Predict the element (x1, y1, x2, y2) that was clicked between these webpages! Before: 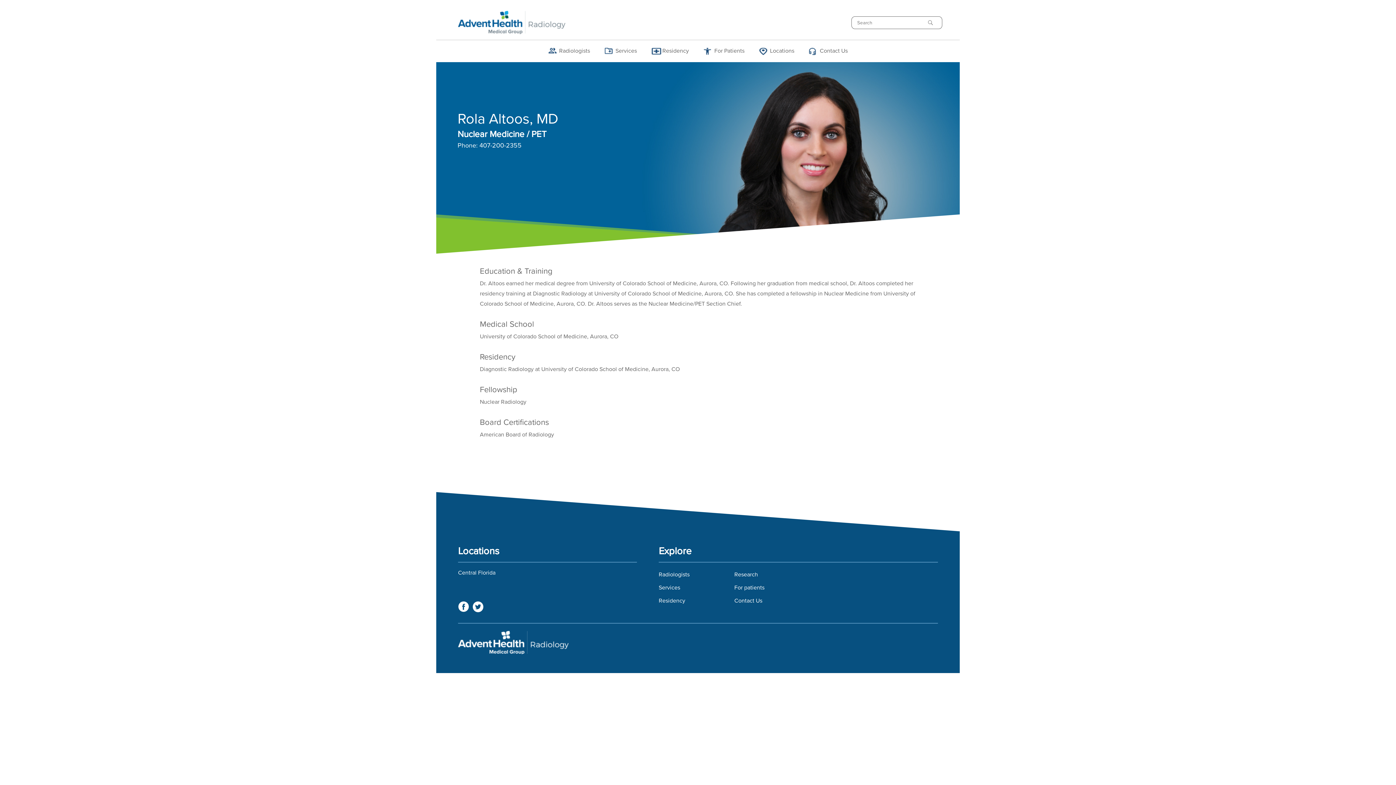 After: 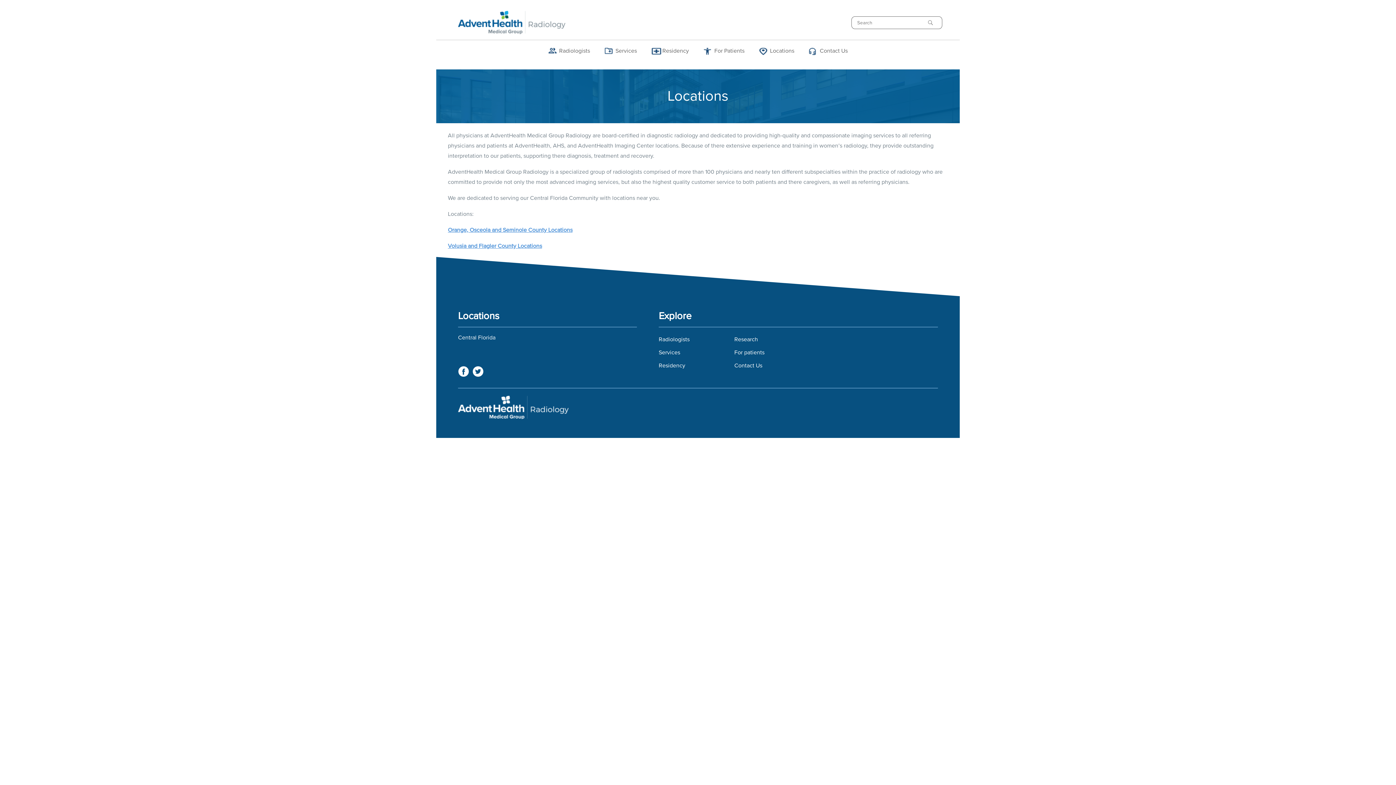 Action: label: Locations bbox: (752, 47, 801, 54)